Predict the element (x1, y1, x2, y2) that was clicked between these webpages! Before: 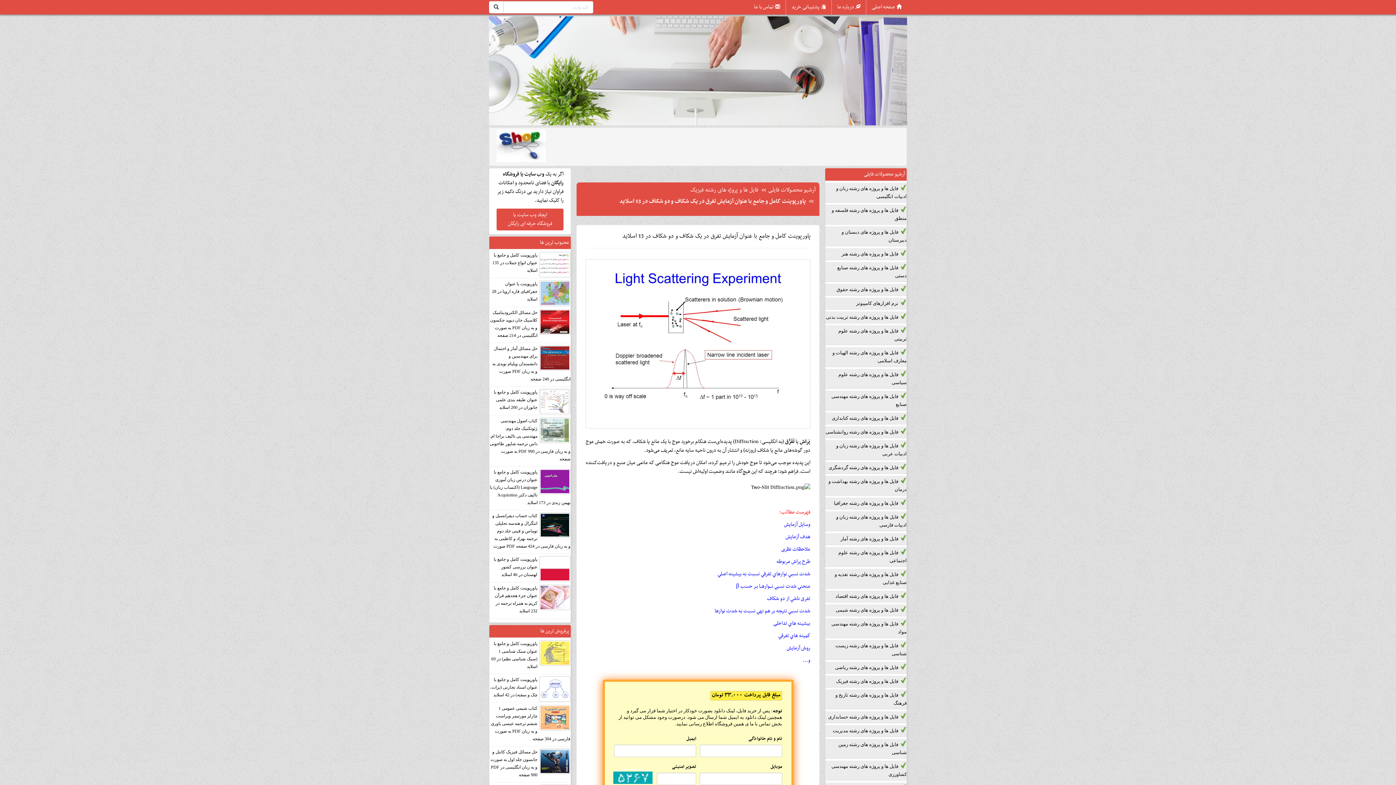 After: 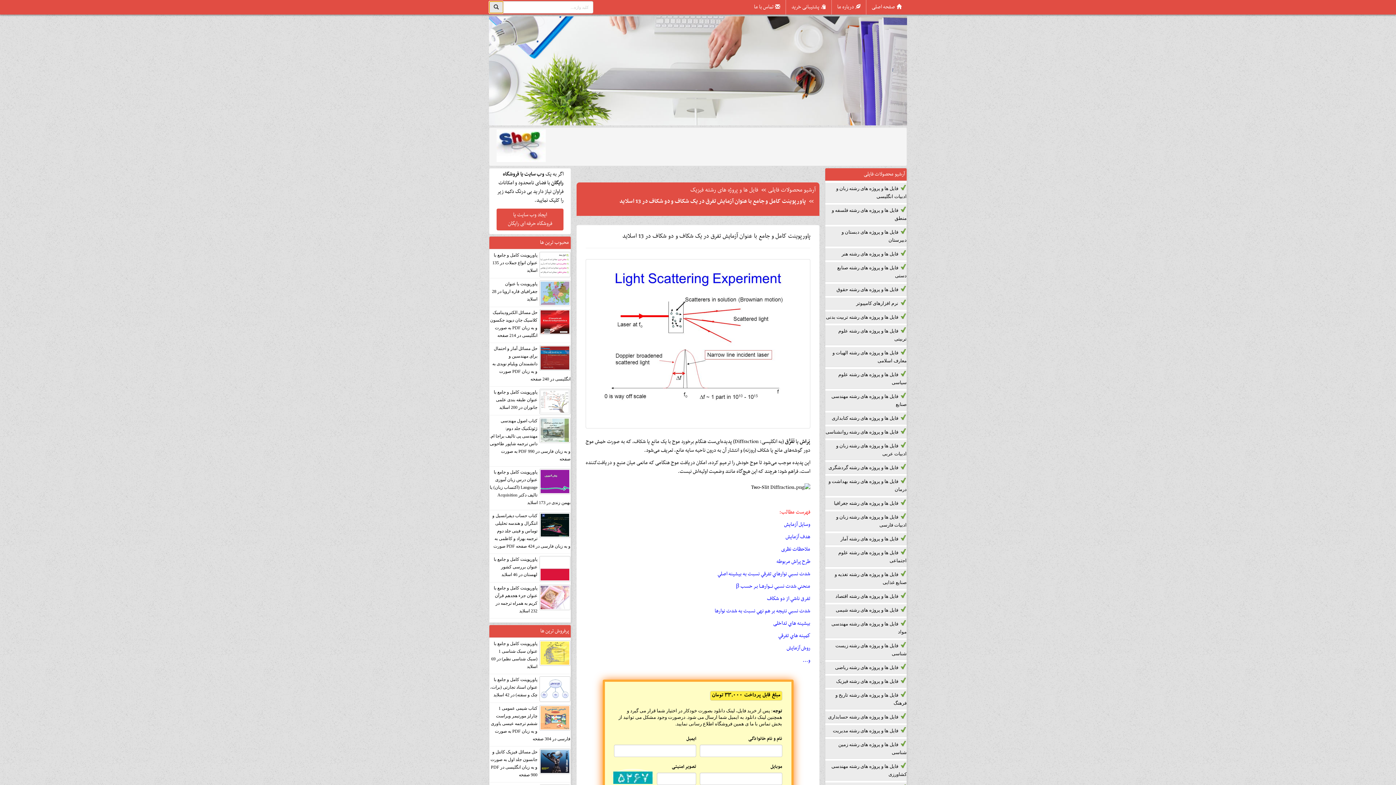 Action: bbox: (489, 1, 503, 13)